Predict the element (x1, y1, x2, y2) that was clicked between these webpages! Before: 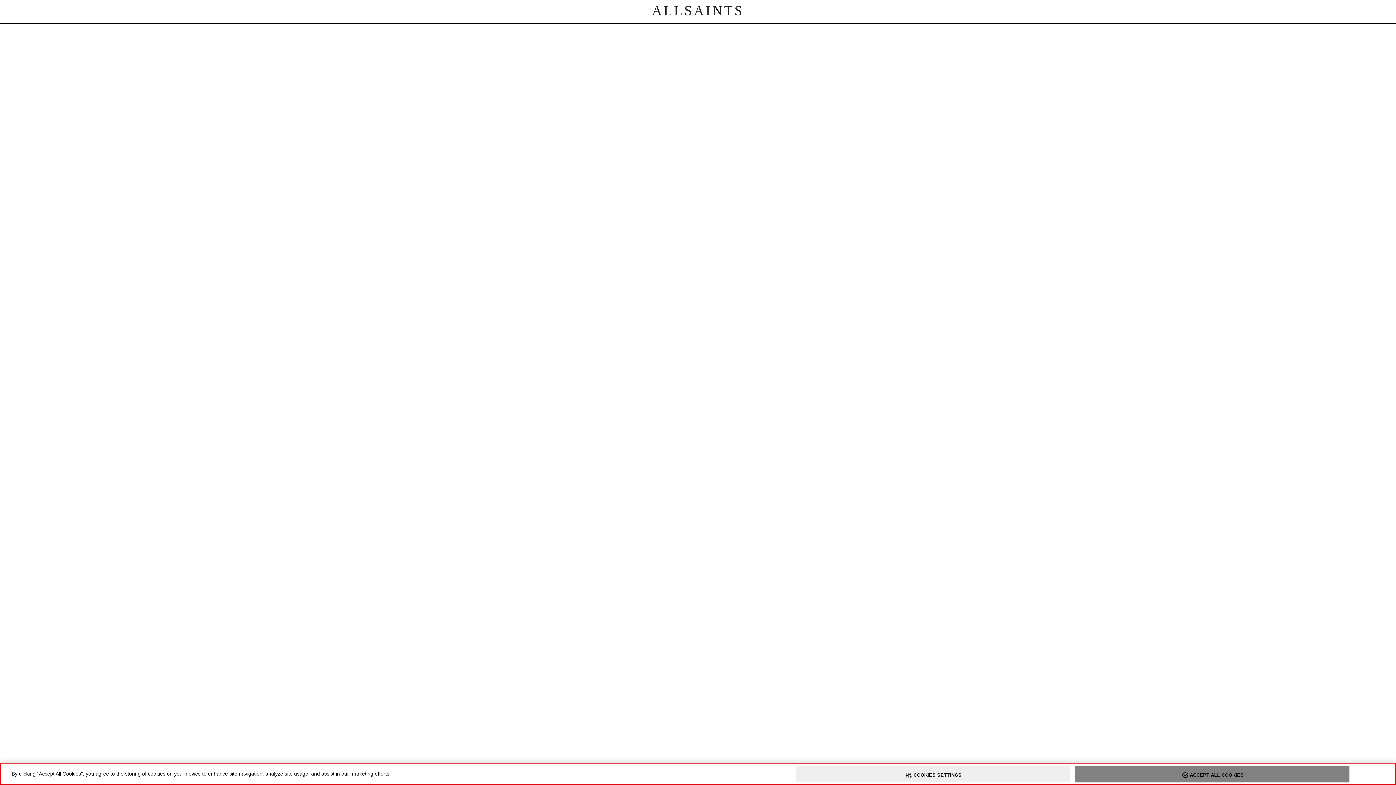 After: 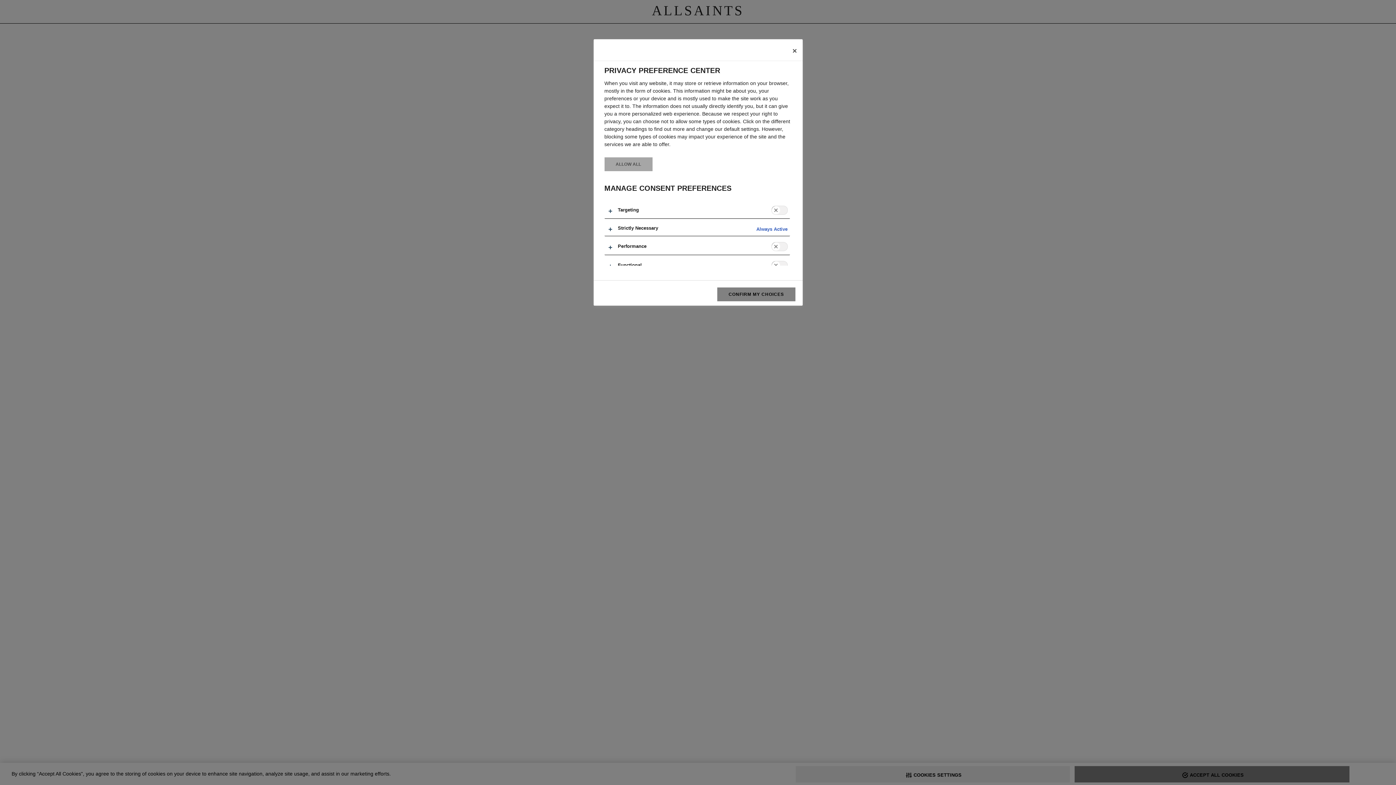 Action: label: COOKIES SETTINGS bbox: (795, 771, 1070, 786)